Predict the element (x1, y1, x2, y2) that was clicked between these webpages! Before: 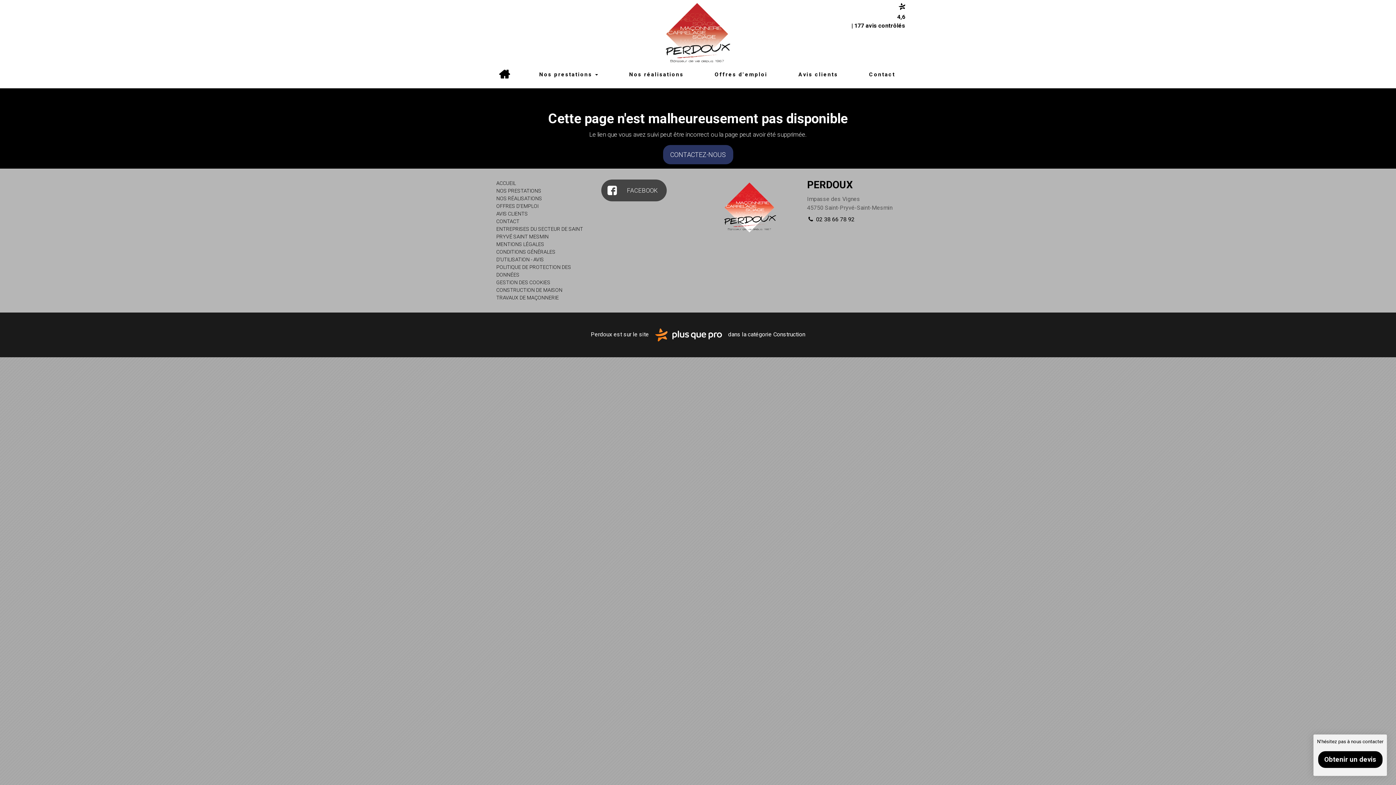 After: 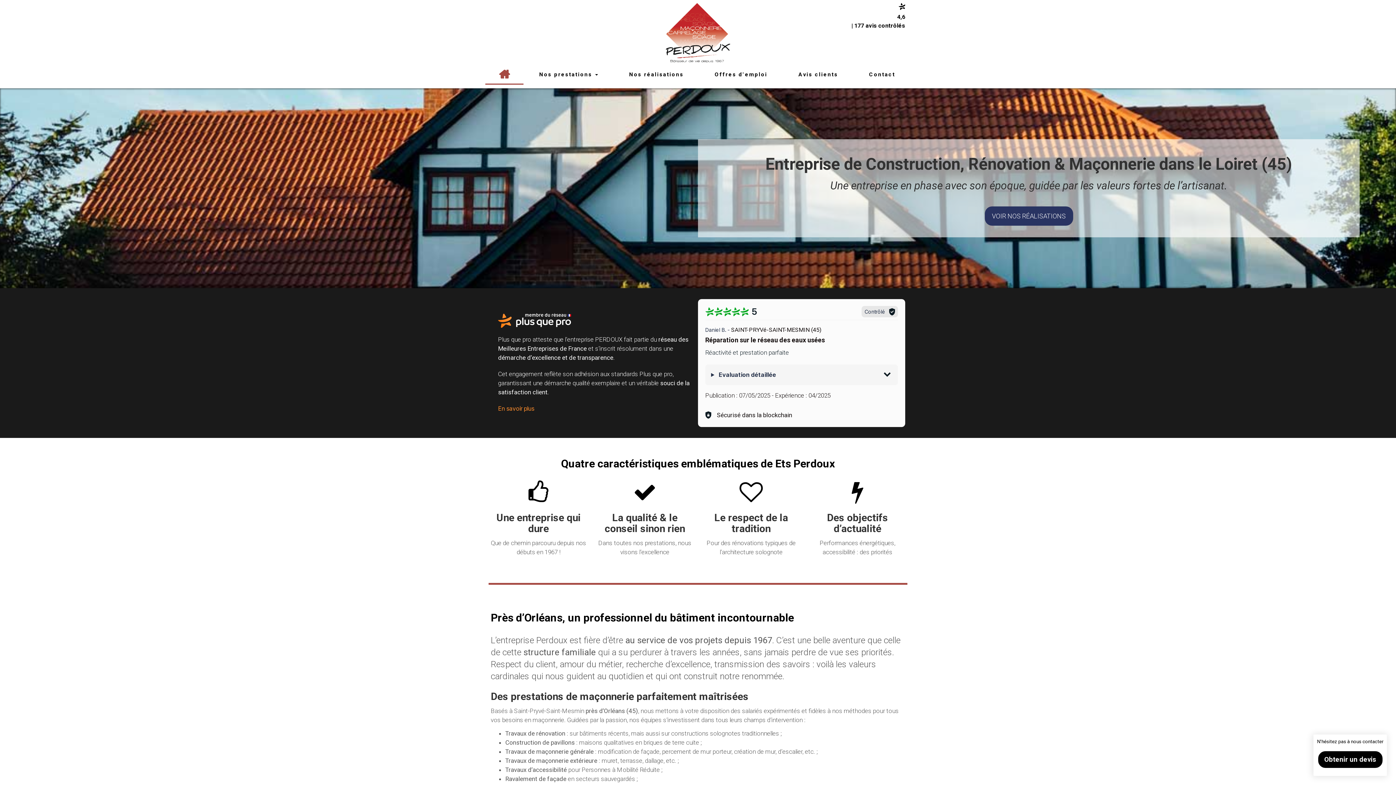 Action: label: Accueil bbox: (485, 65, 523, 84)